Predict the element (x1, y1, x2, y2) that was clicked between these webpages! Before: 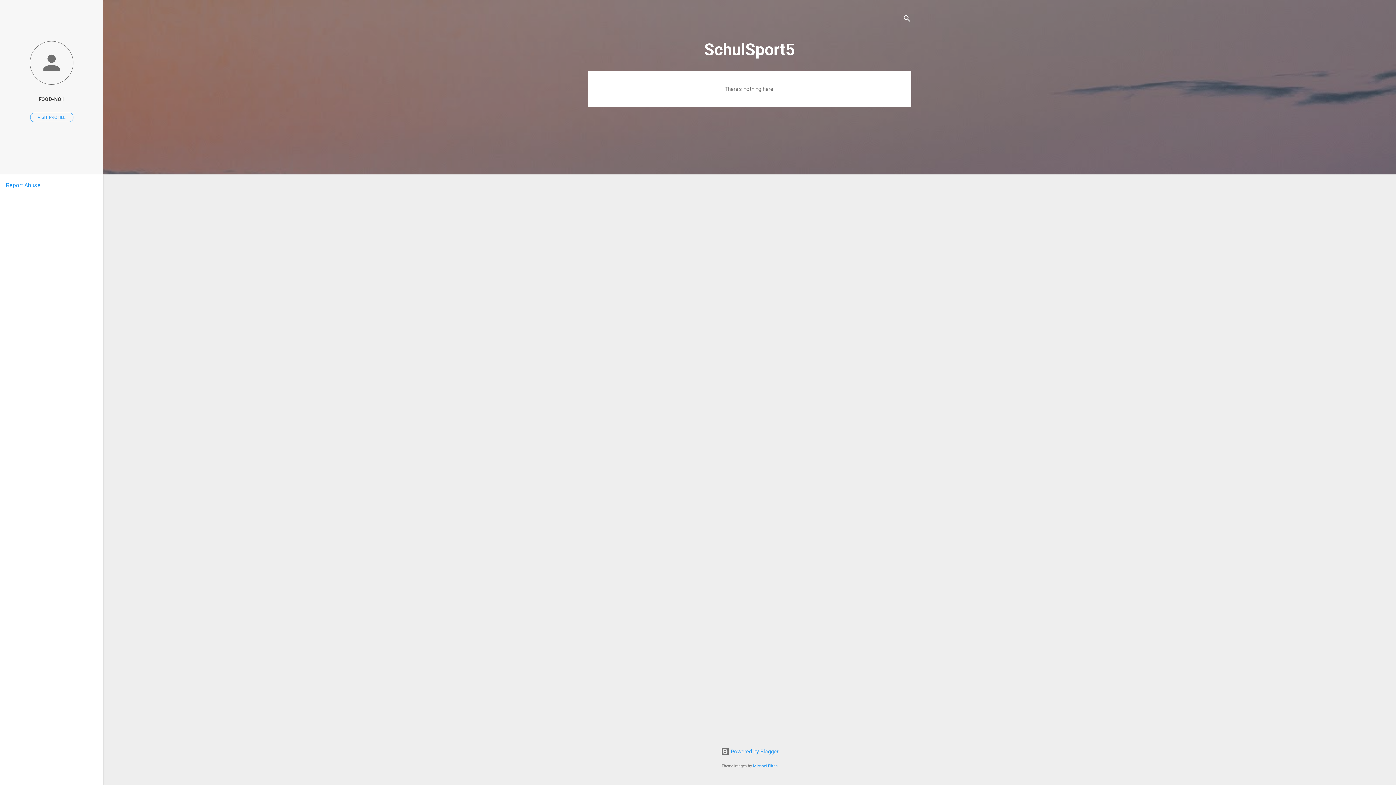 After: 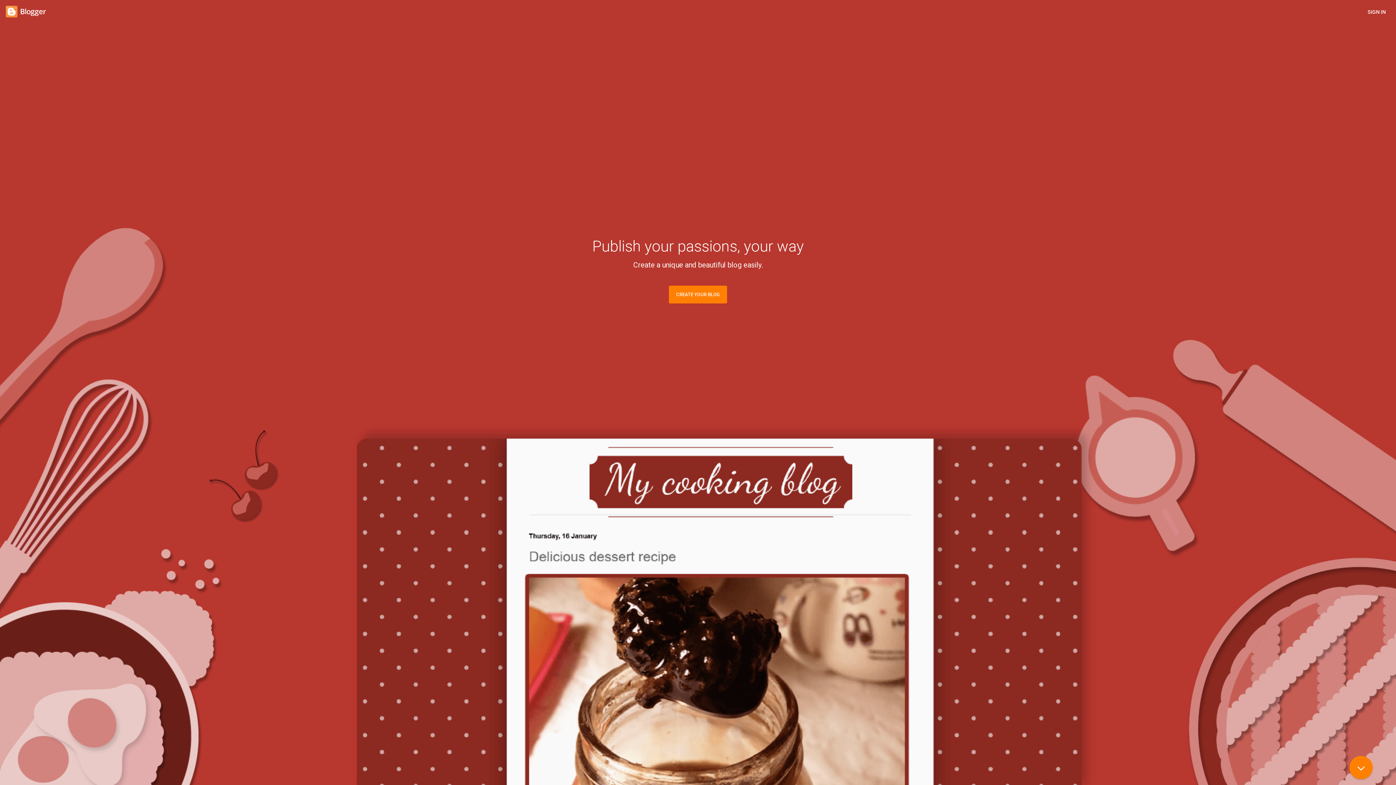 Action: bbox: (720, 748, 778, 755) label:  Powered by Blogger